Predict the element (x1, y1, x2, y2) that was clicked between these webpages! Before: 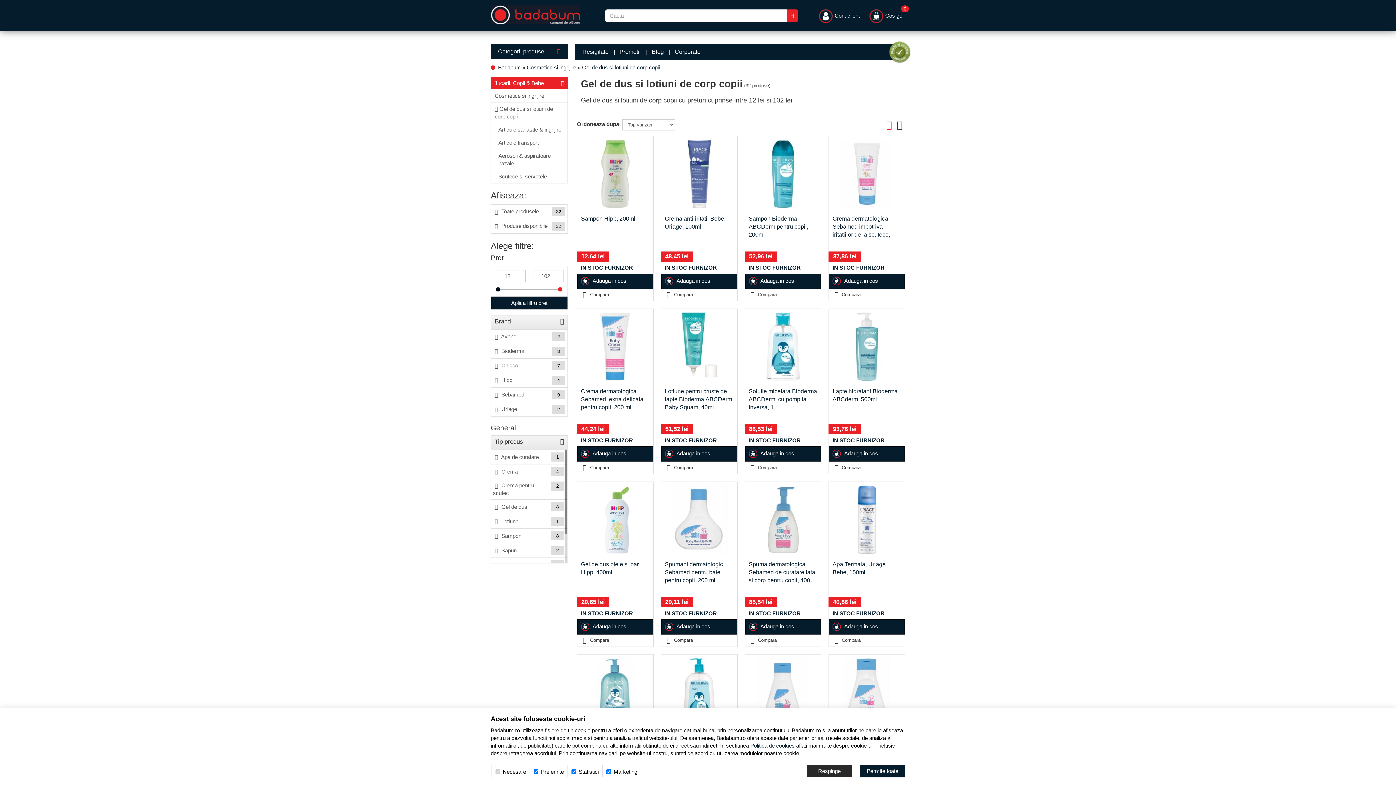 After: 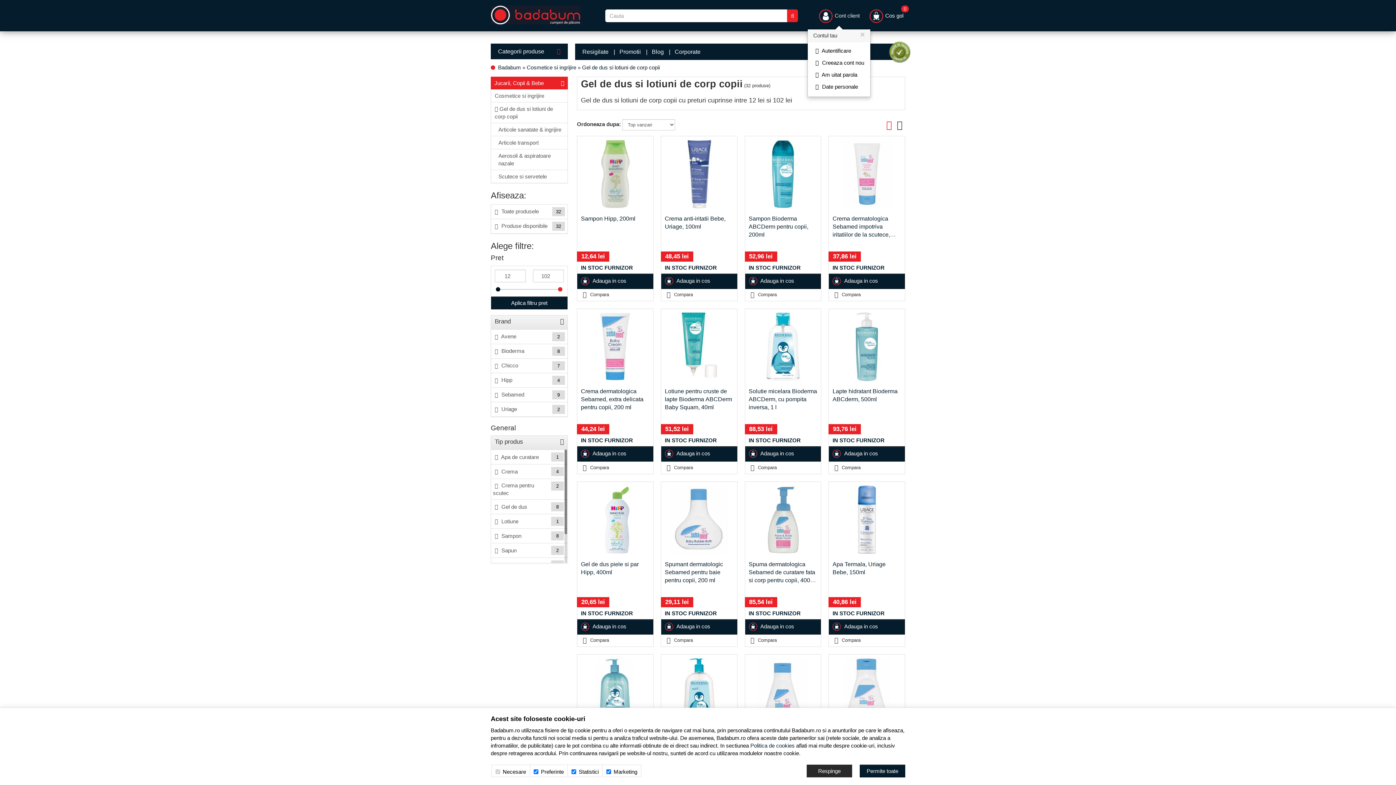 Action: bbox: (816, 5, 861, 25) label:  Cont client